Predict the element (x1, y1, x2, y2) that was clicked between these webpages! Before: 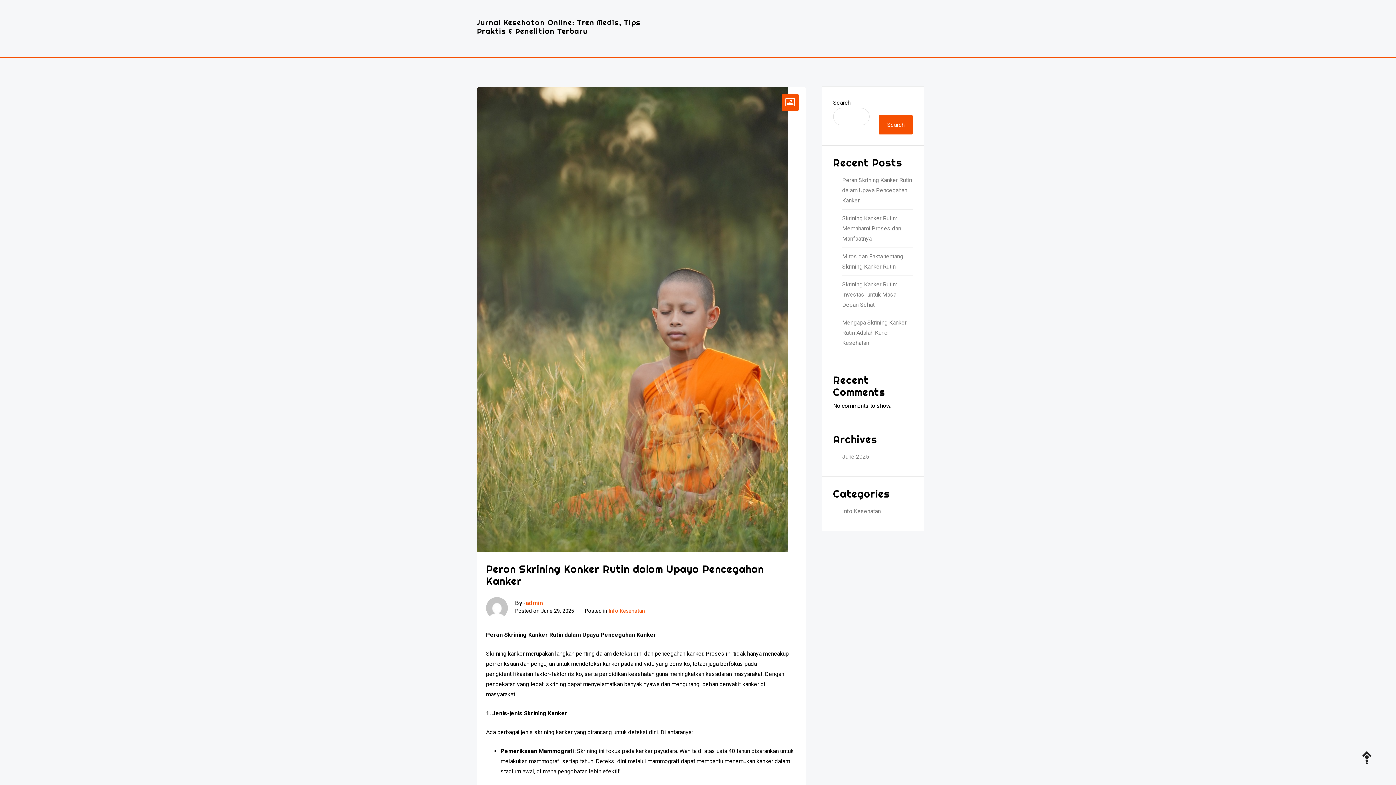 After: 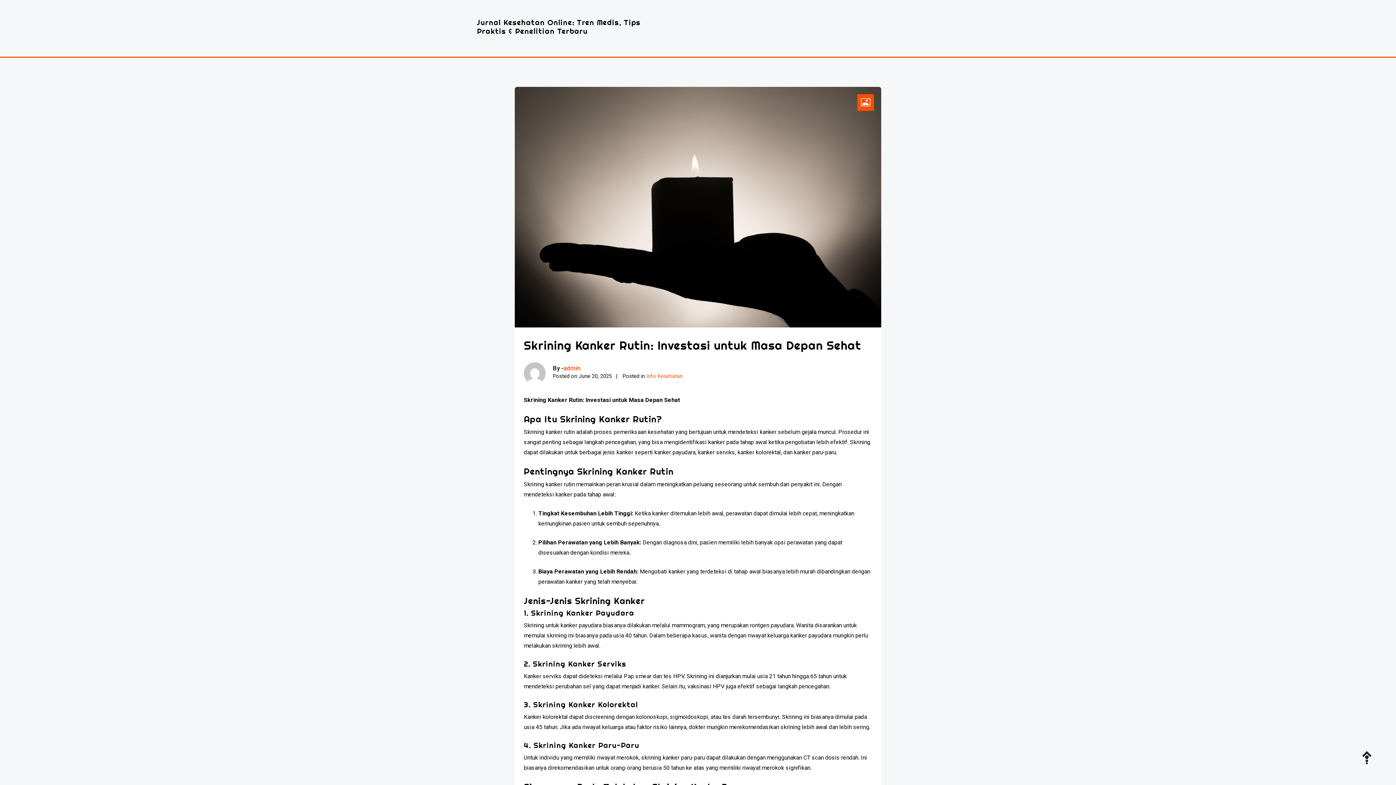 Action: bbox: (842, 279, 913, 310) label: Skrining Kanker Rutin: Investasi untuk Masa Depan Sehat